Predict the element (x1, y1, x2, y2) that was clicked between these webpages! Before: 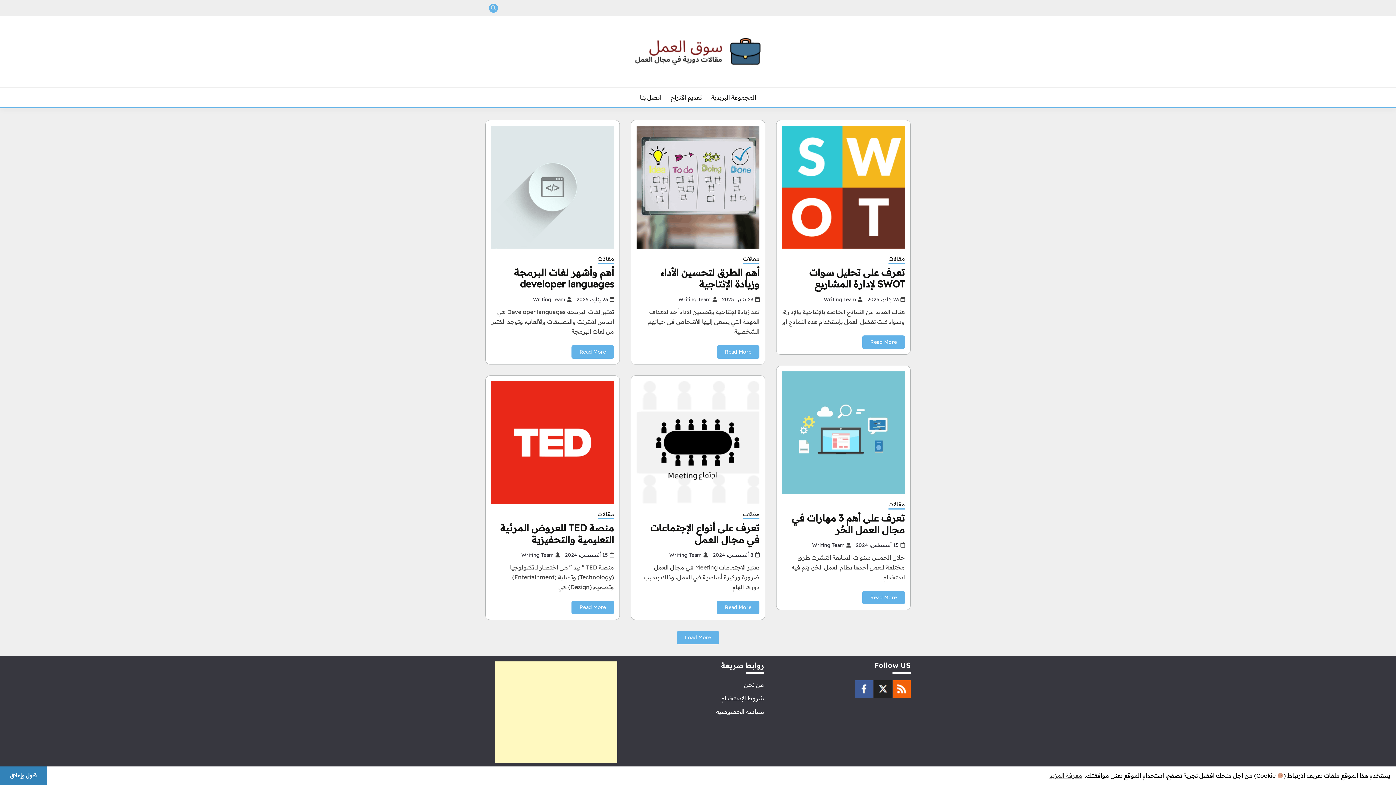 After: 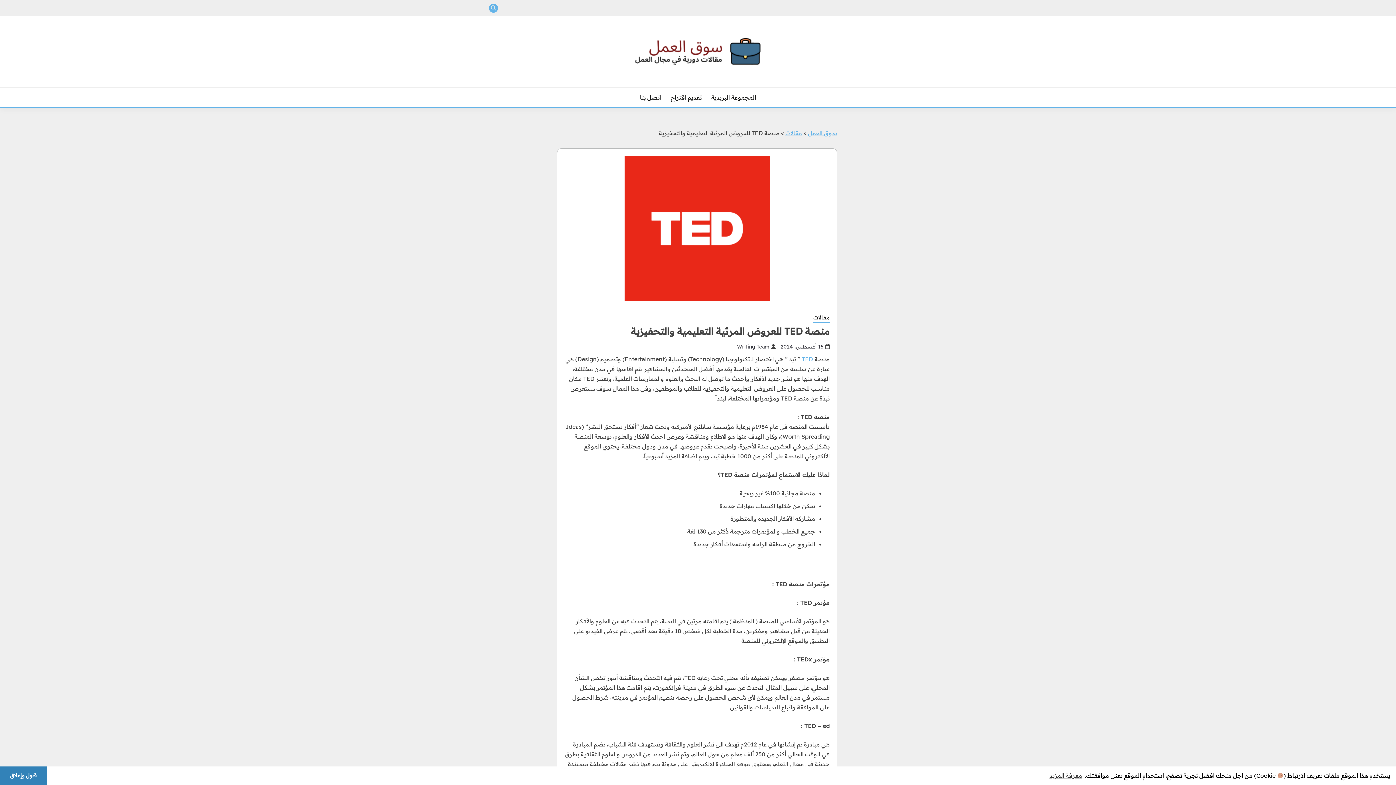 Action: bbox: (500, 522, 614, 545) label: منصة TED للعروض المرئية التعليمية والتحفيزية